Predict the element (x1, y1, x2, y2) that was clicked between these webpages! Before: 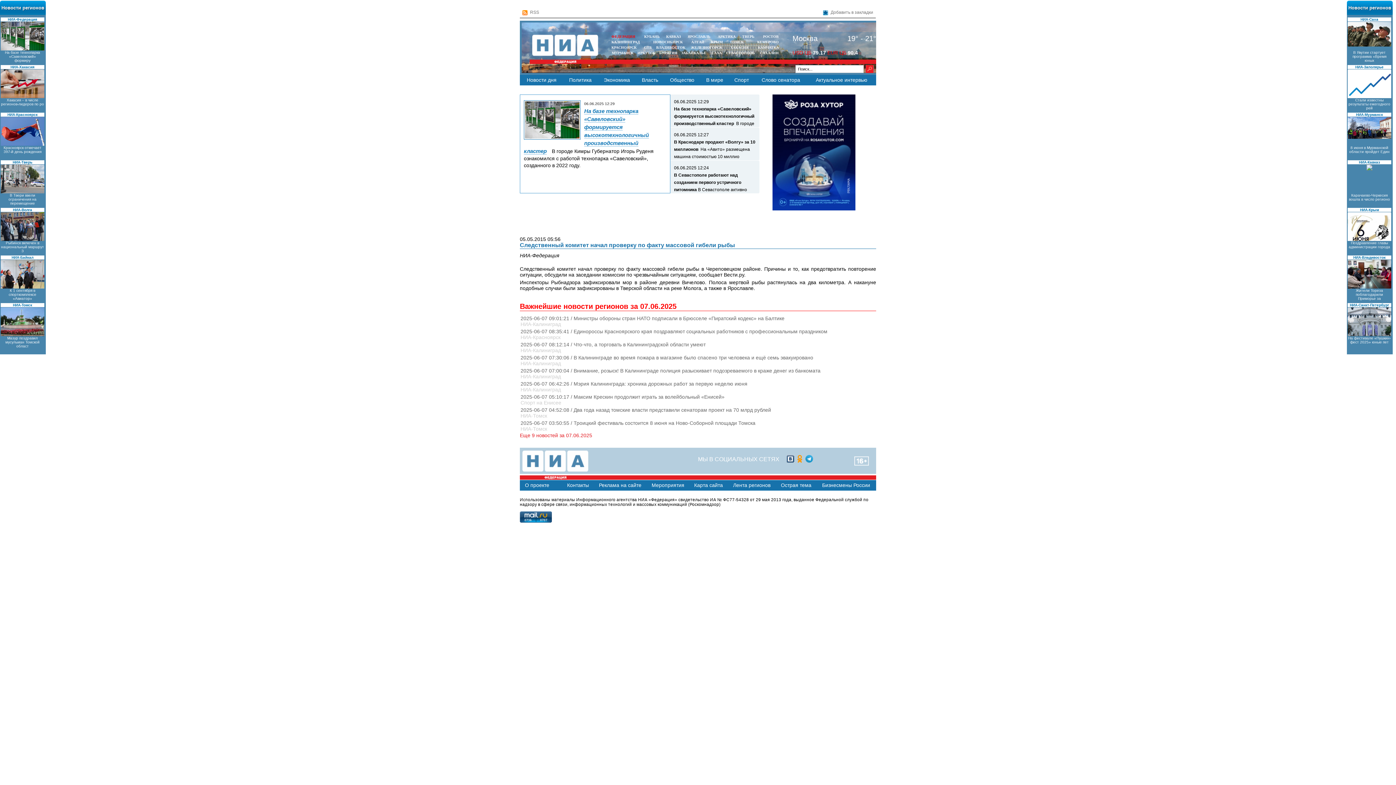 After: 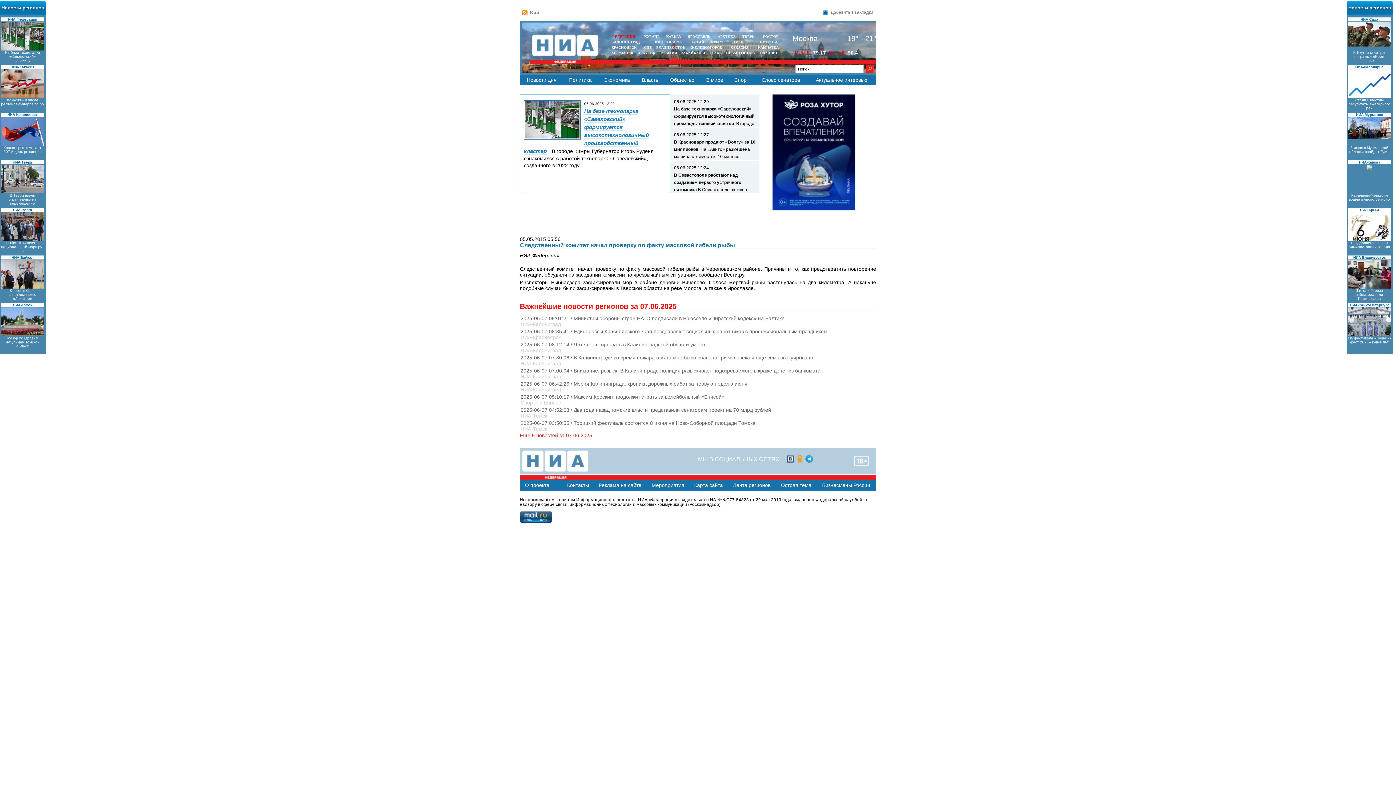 Action: bbox: (681, 50, 707, 54) label: ЗАБАЙКАЛЬЕ 